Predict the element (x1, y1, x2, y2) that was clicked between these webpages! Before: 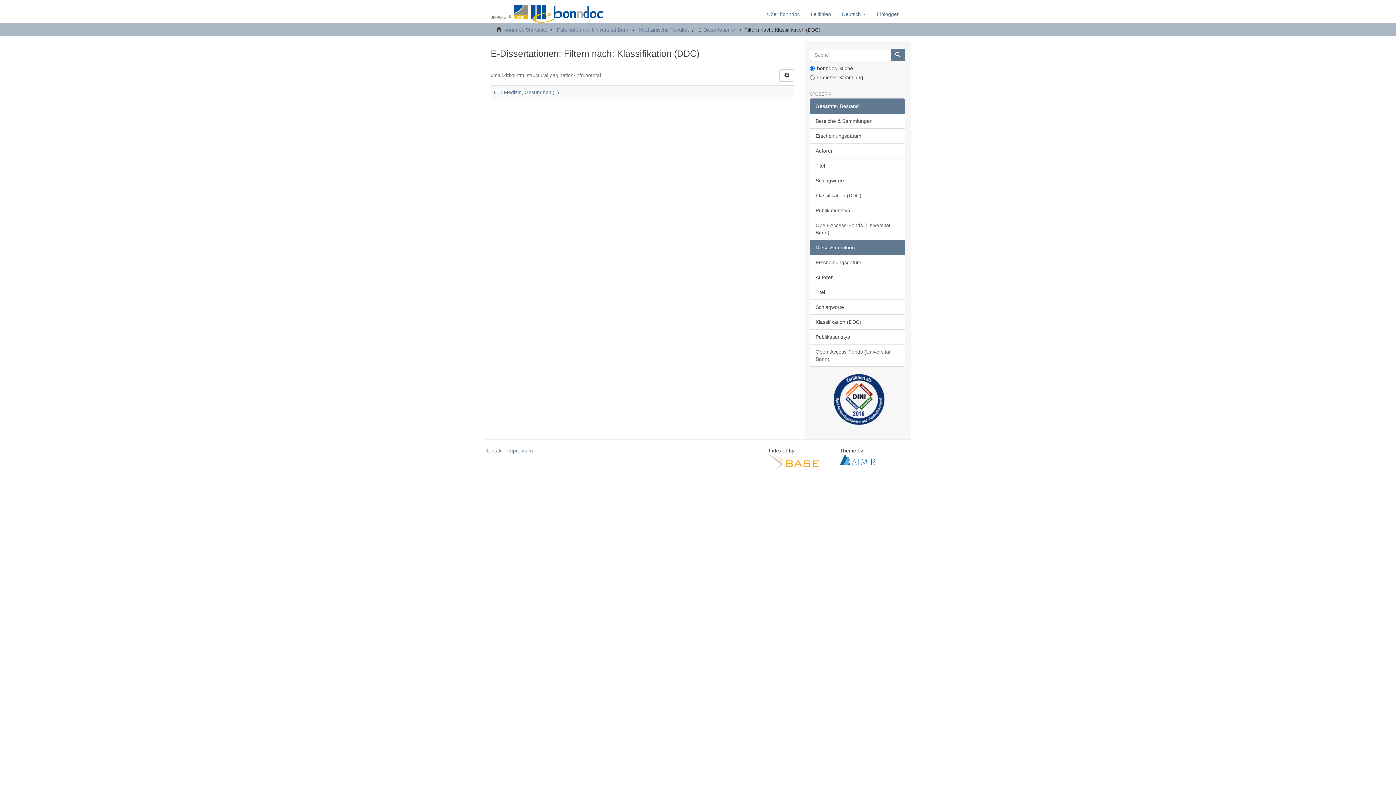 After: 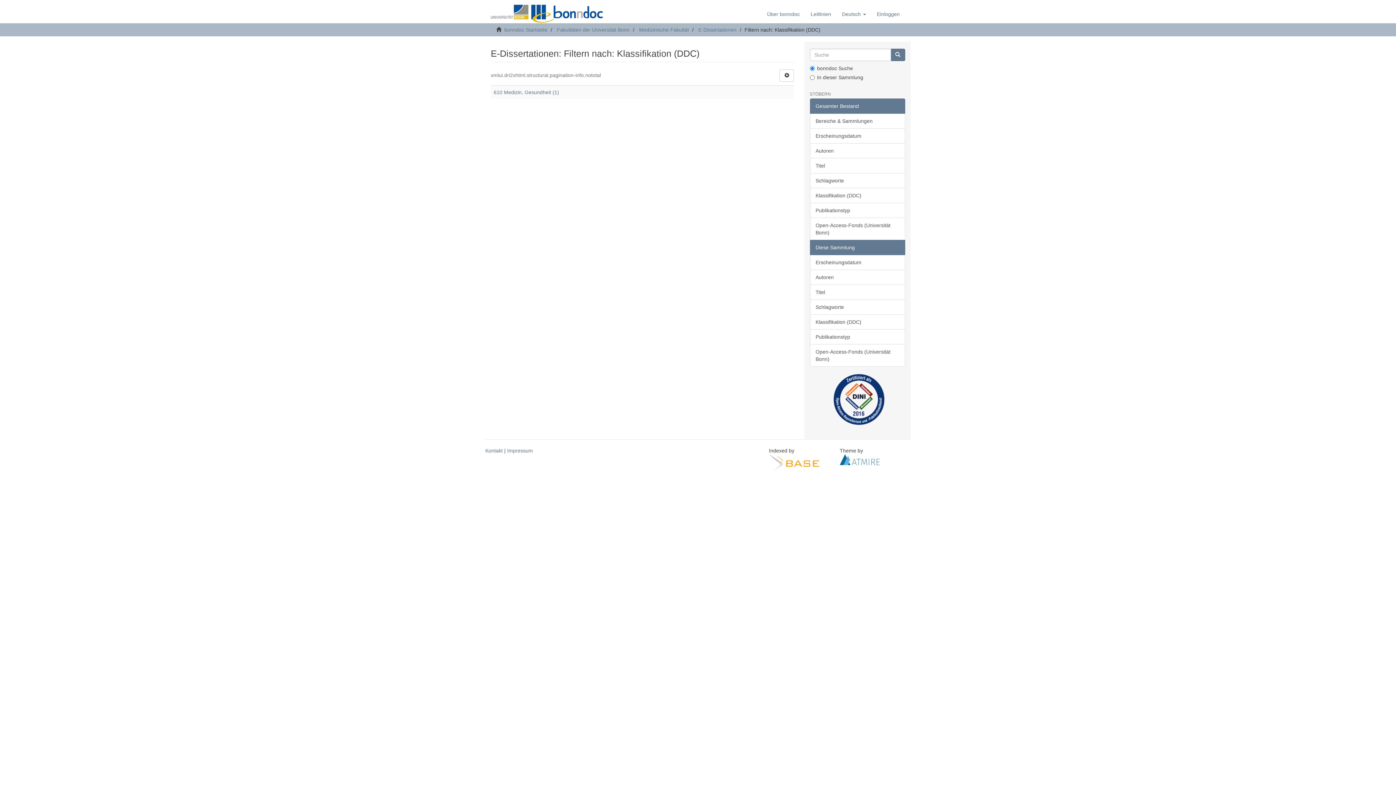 Action: bbox: (810, 240, 905, 255) label: Diese Sammlung